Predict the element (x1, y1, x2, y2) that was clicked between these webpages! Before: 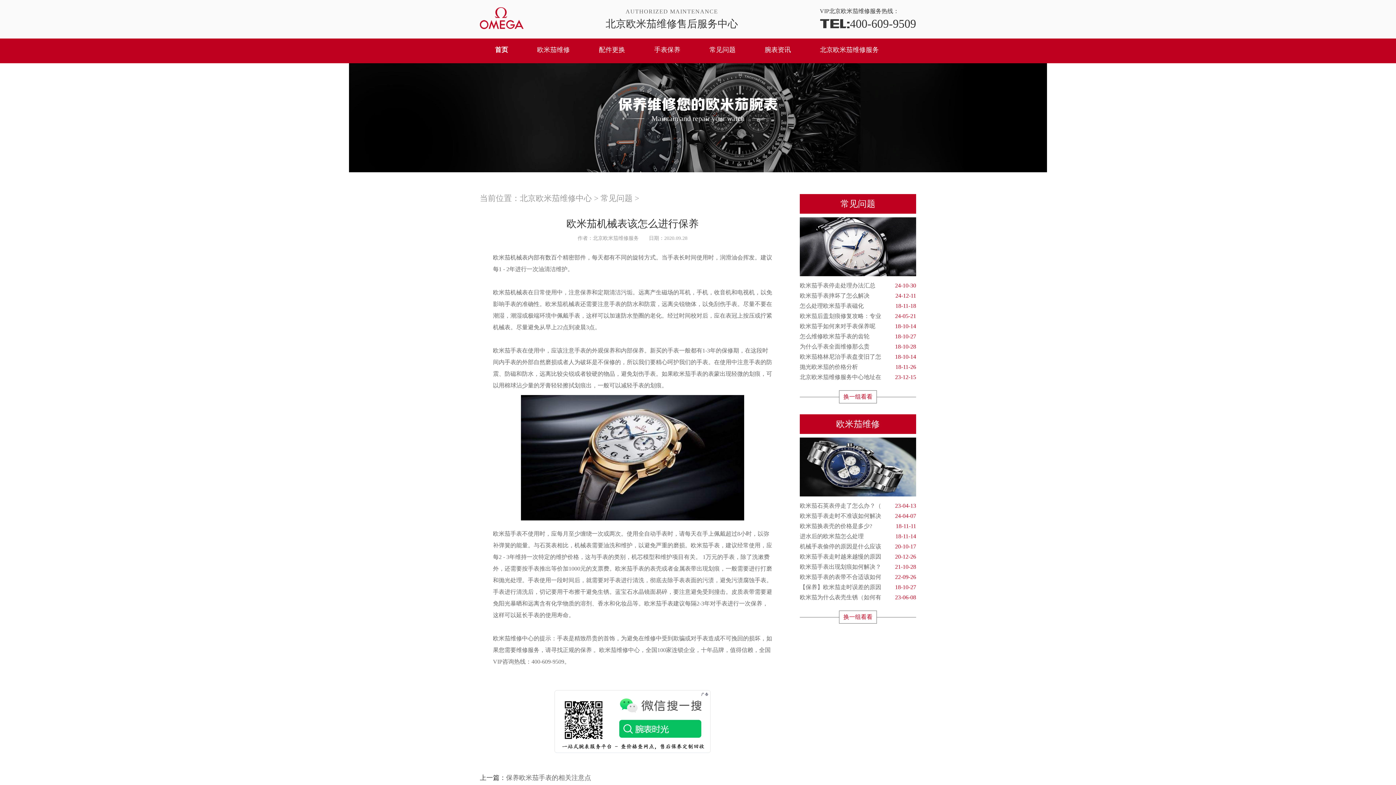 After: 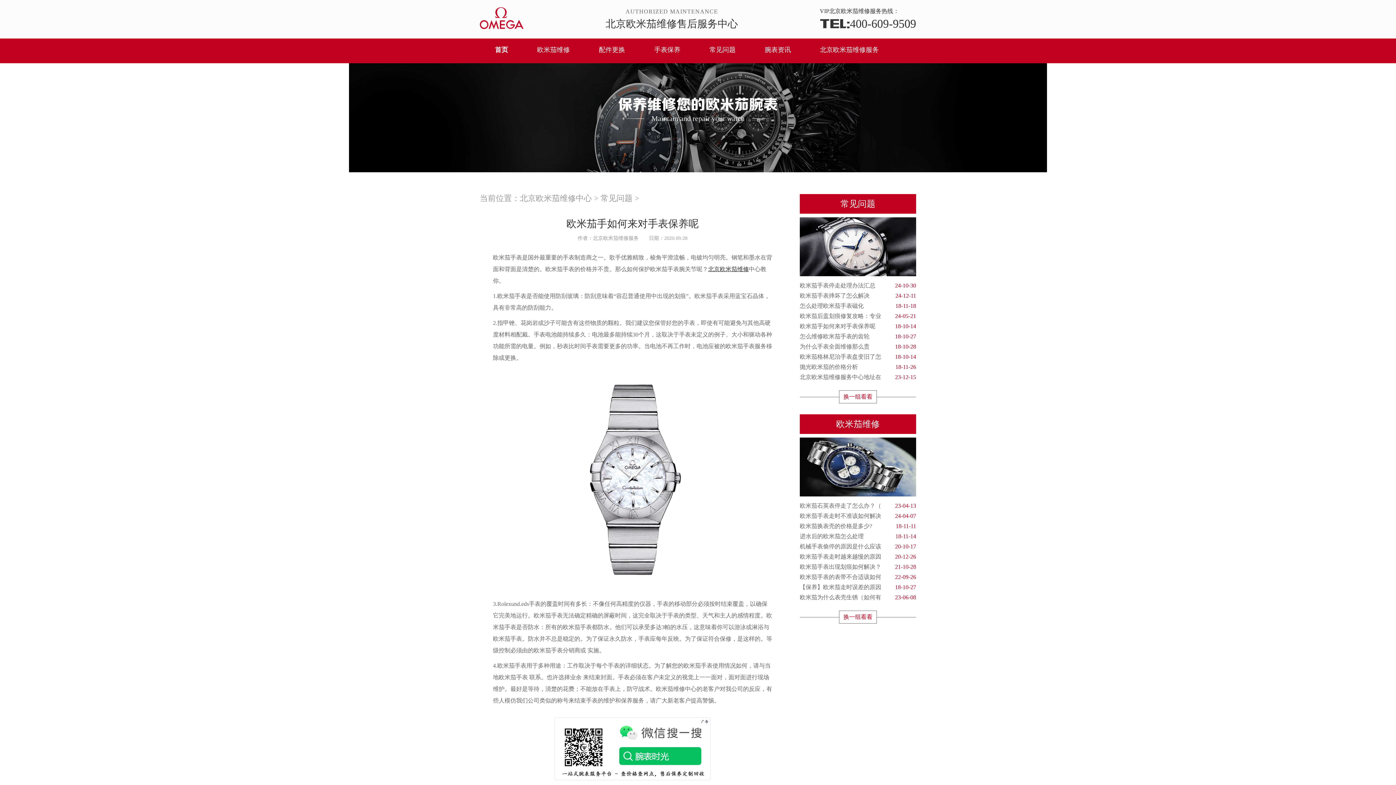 Action: label: 欧米茄手如何来对手表保养呢
18-10-14 bbox: (800, 321, 916, 331)